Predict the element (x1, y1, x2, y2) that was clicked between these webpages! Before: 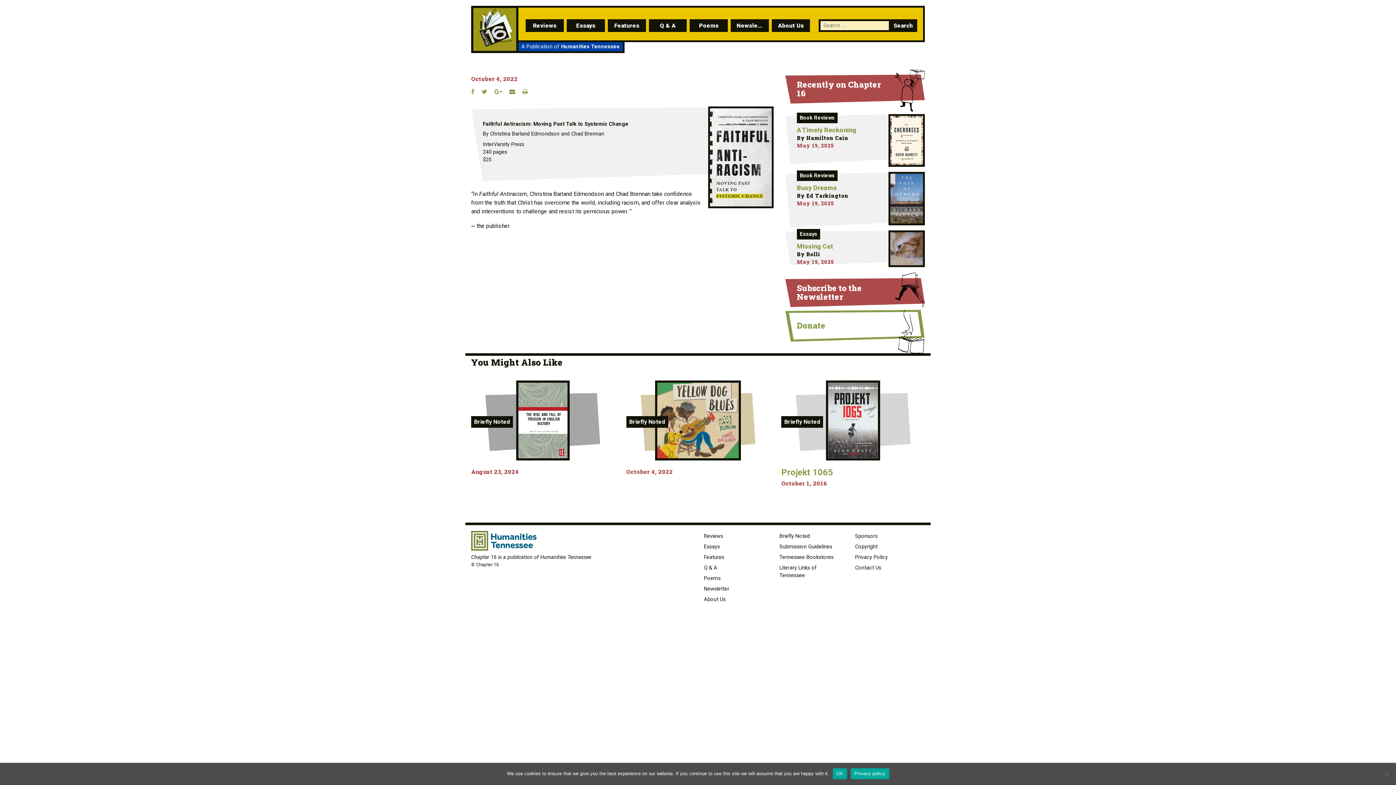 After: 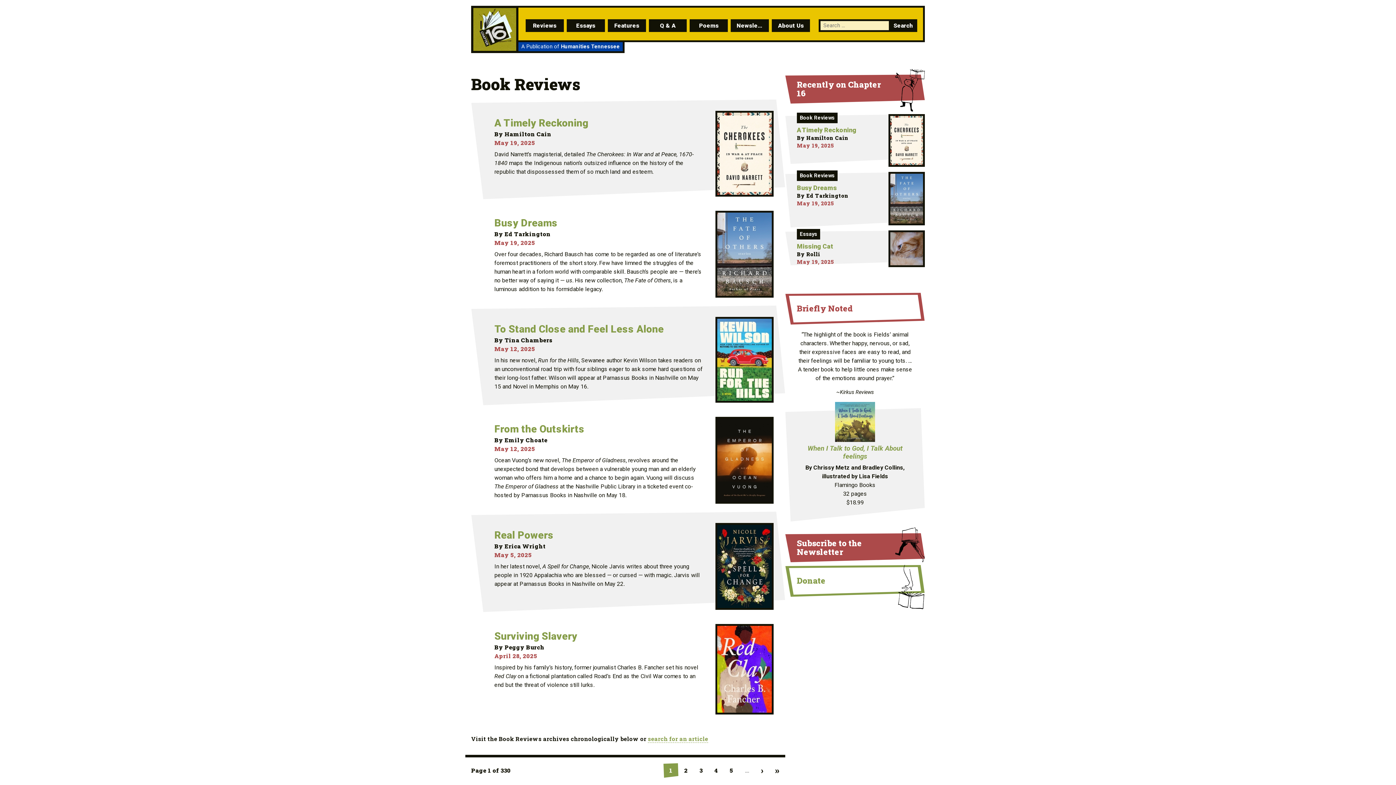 Action: label: Reviews bbox: (698, 531, 773, 541)